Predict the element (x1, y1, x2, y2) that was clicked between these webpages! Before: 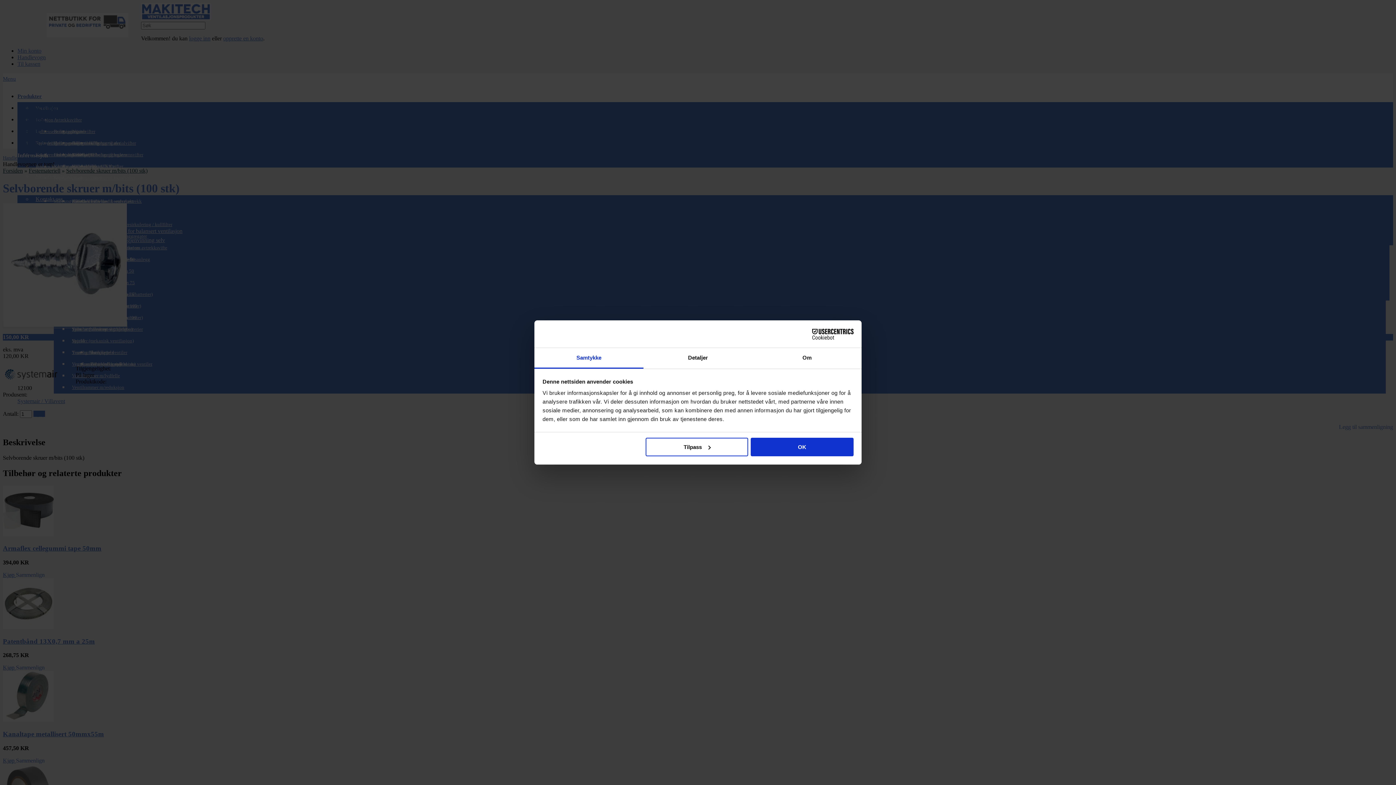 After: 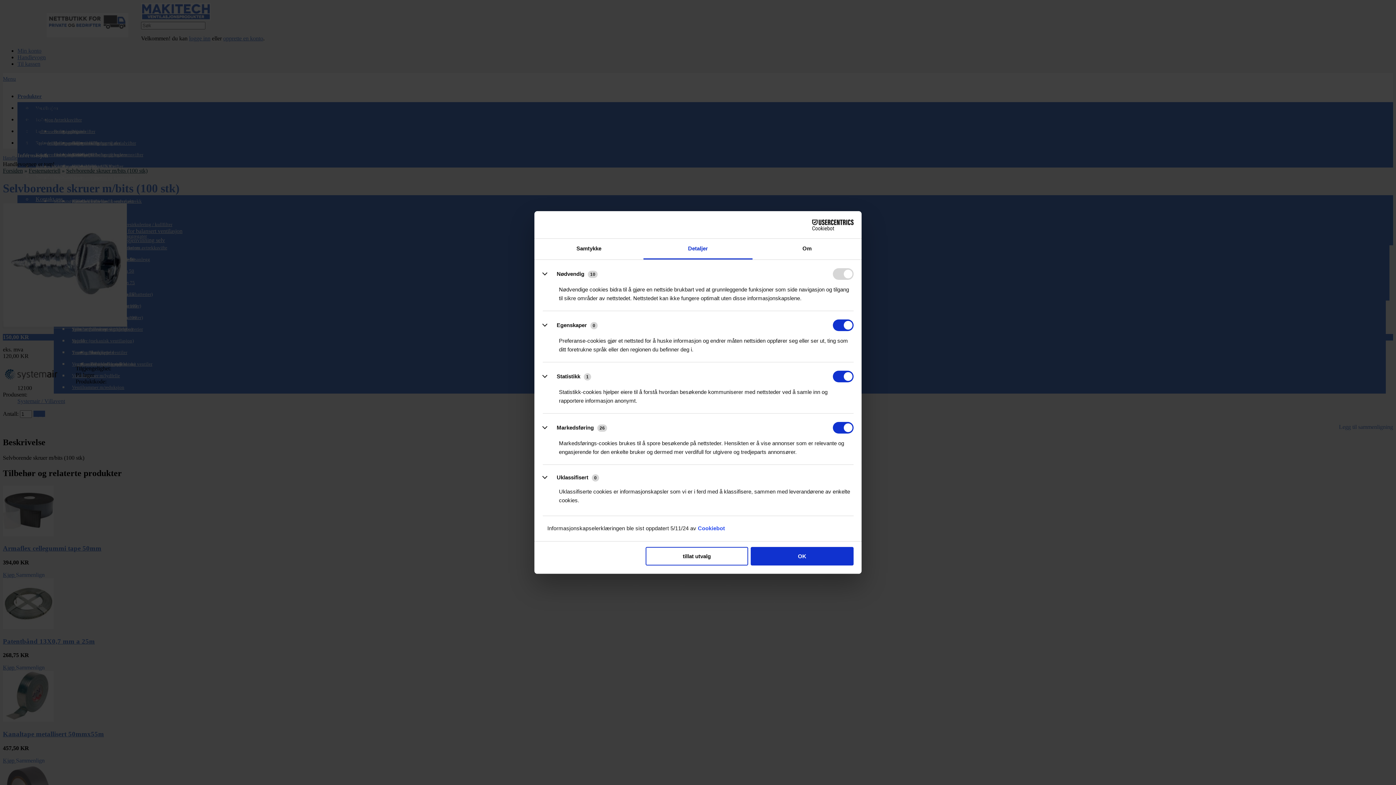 Action: label: Detaljer bbox: (643, 348, 752, 368)